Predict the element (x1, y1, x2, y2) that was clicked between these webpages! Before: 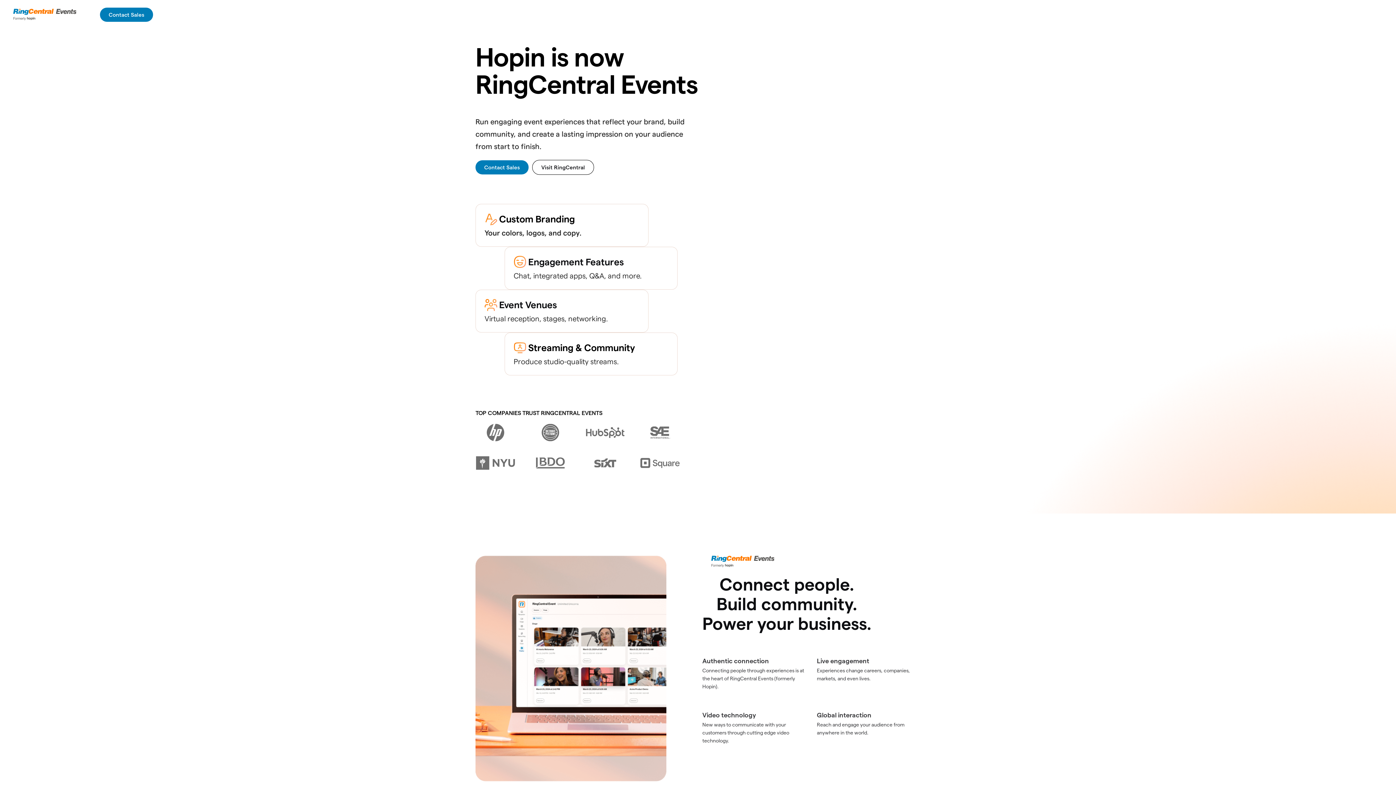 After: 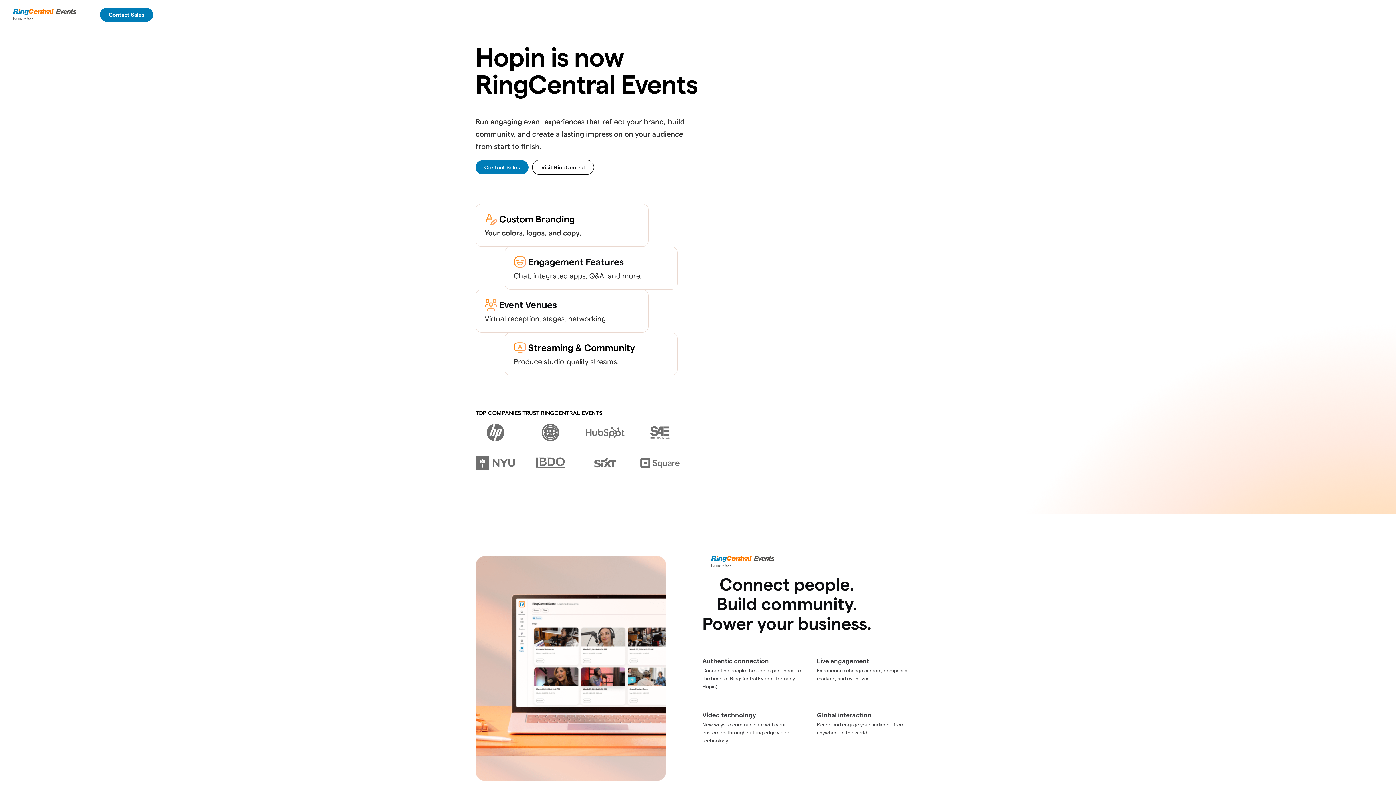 Action: bbox: (4, 8, 88, 20) label: home